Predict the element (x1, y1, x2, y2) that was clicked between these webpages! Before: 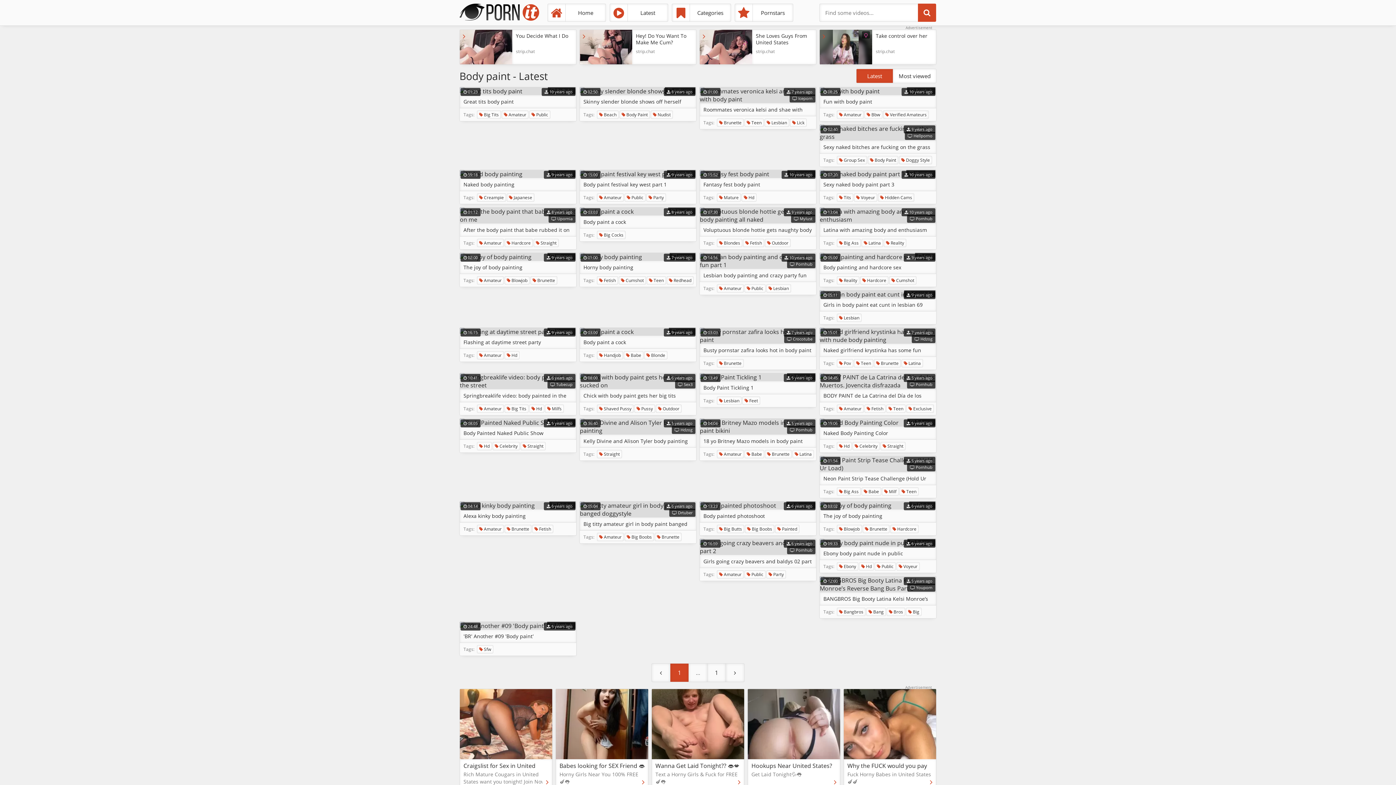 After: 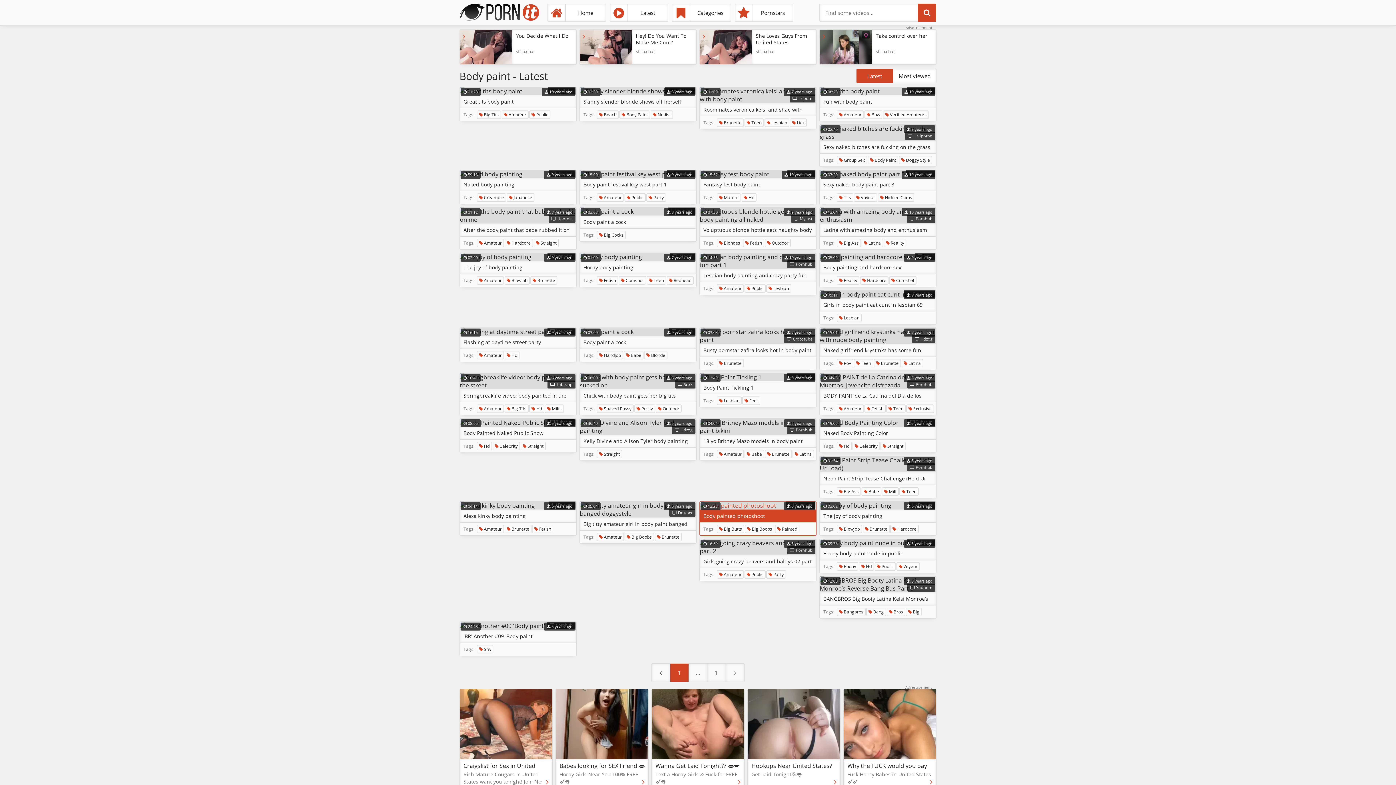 Action: label:  13:23
 Xhamster
 6 years ago
Body painted photoshoot bbox: (700, 501, 816, 522)